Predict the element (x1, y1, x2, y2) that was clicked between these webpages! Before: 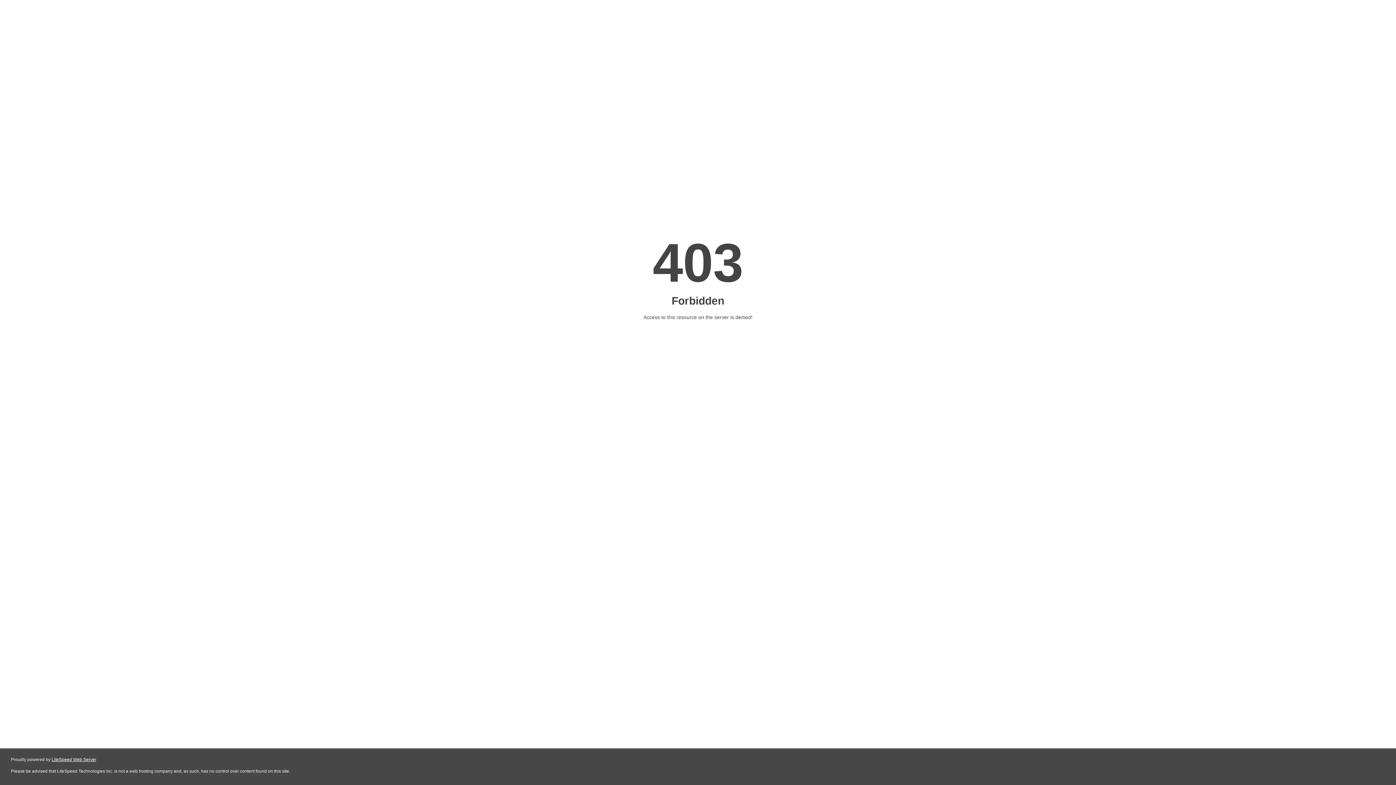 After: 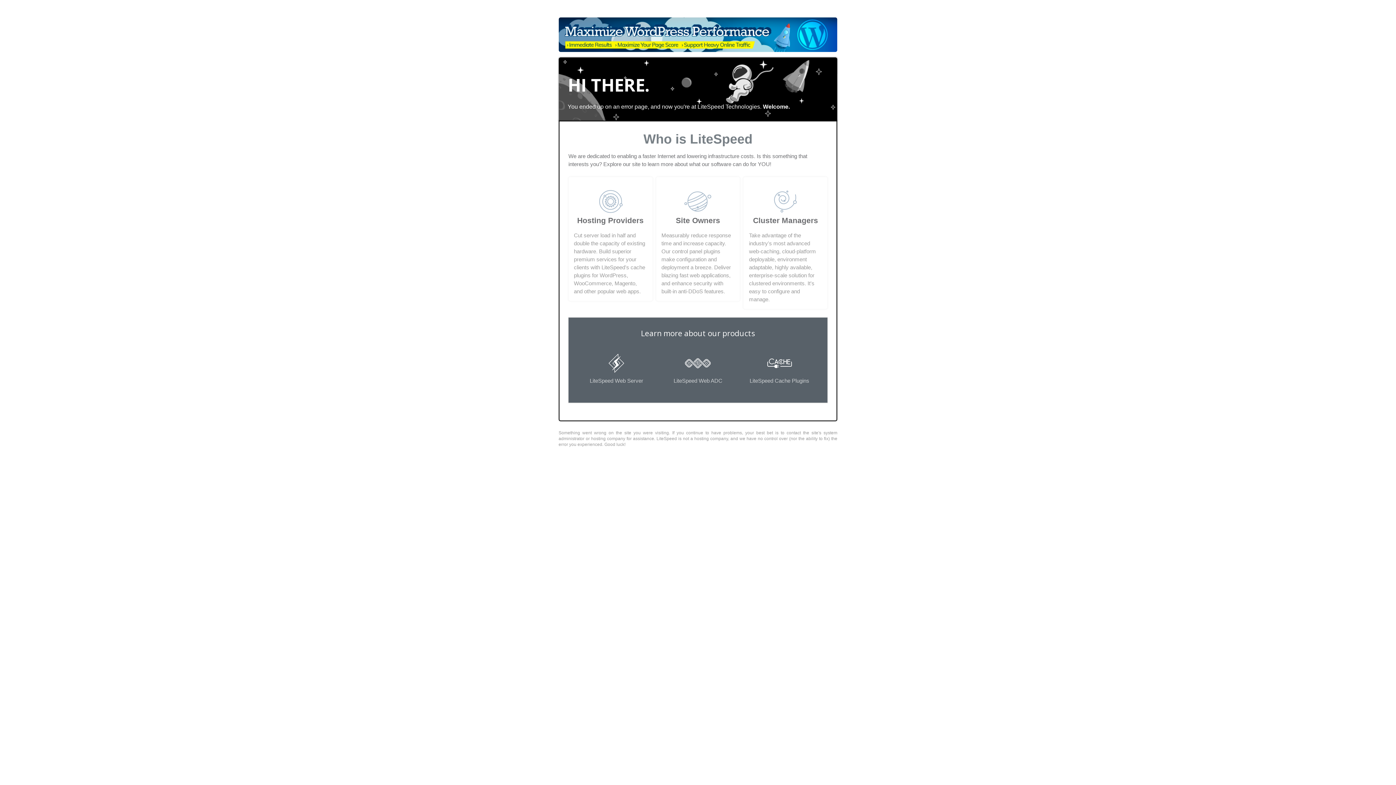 Action: label: LiteSpeed Web Server bbox: (51, 757, 96, 762)